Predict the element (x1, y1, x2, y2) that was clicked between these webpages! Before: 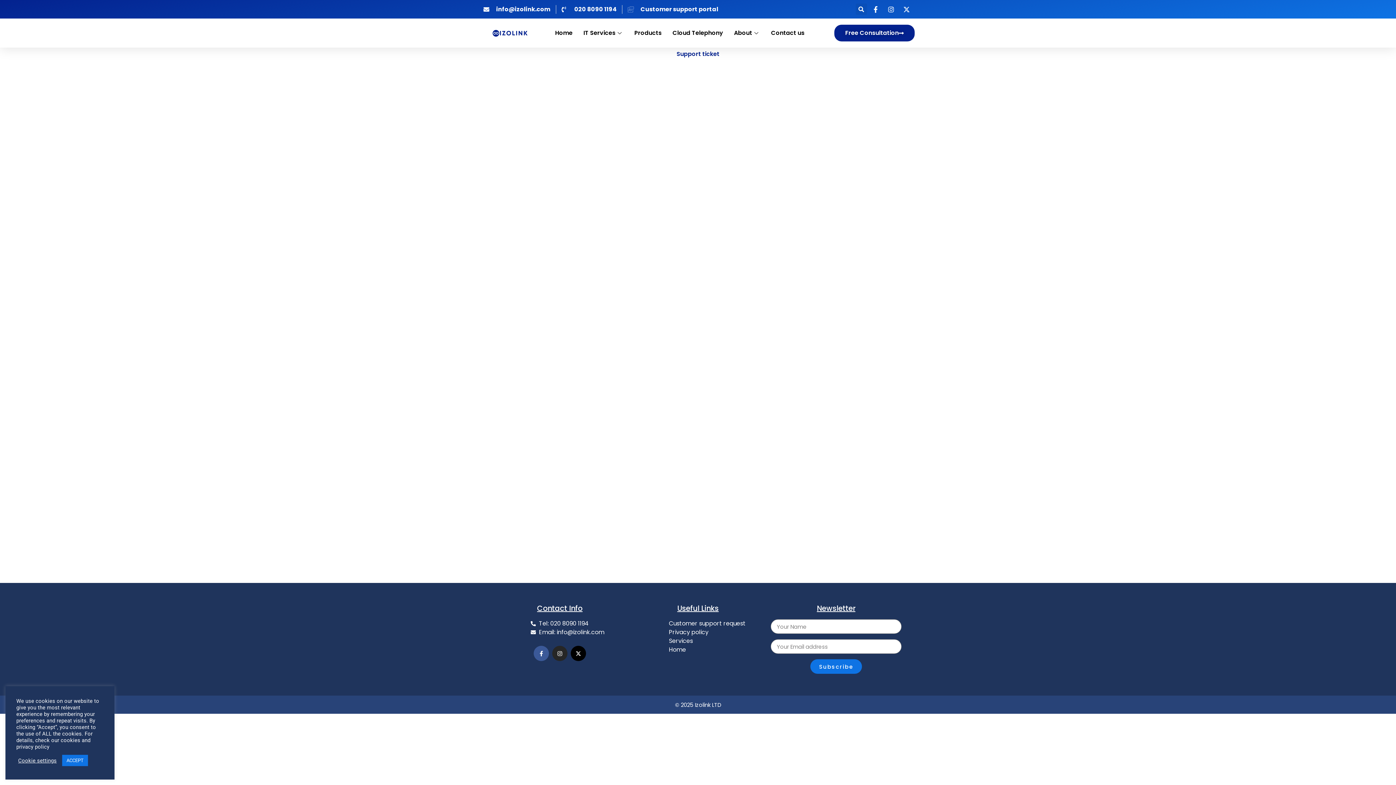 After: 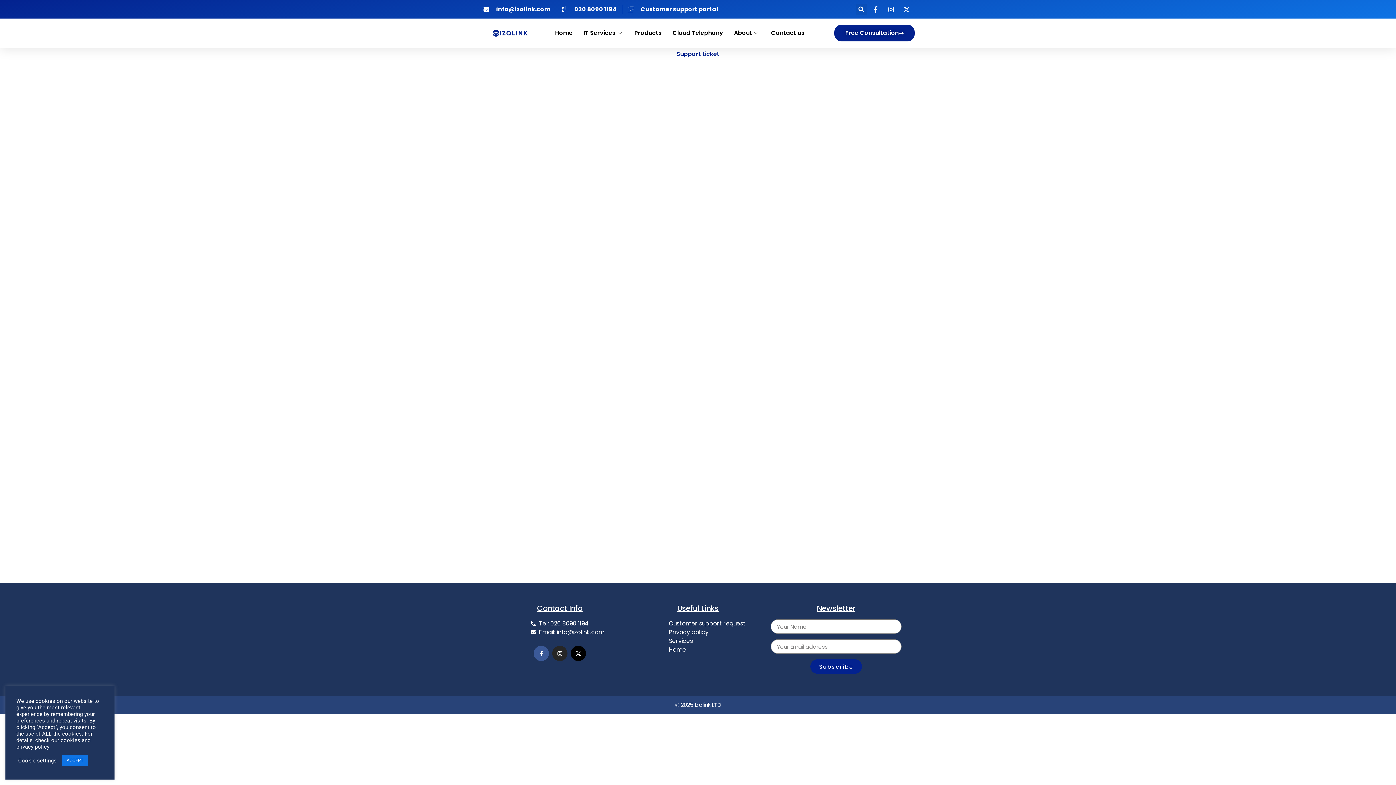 Action: label: Subscribe bbox: (810, 659, 862, 674)